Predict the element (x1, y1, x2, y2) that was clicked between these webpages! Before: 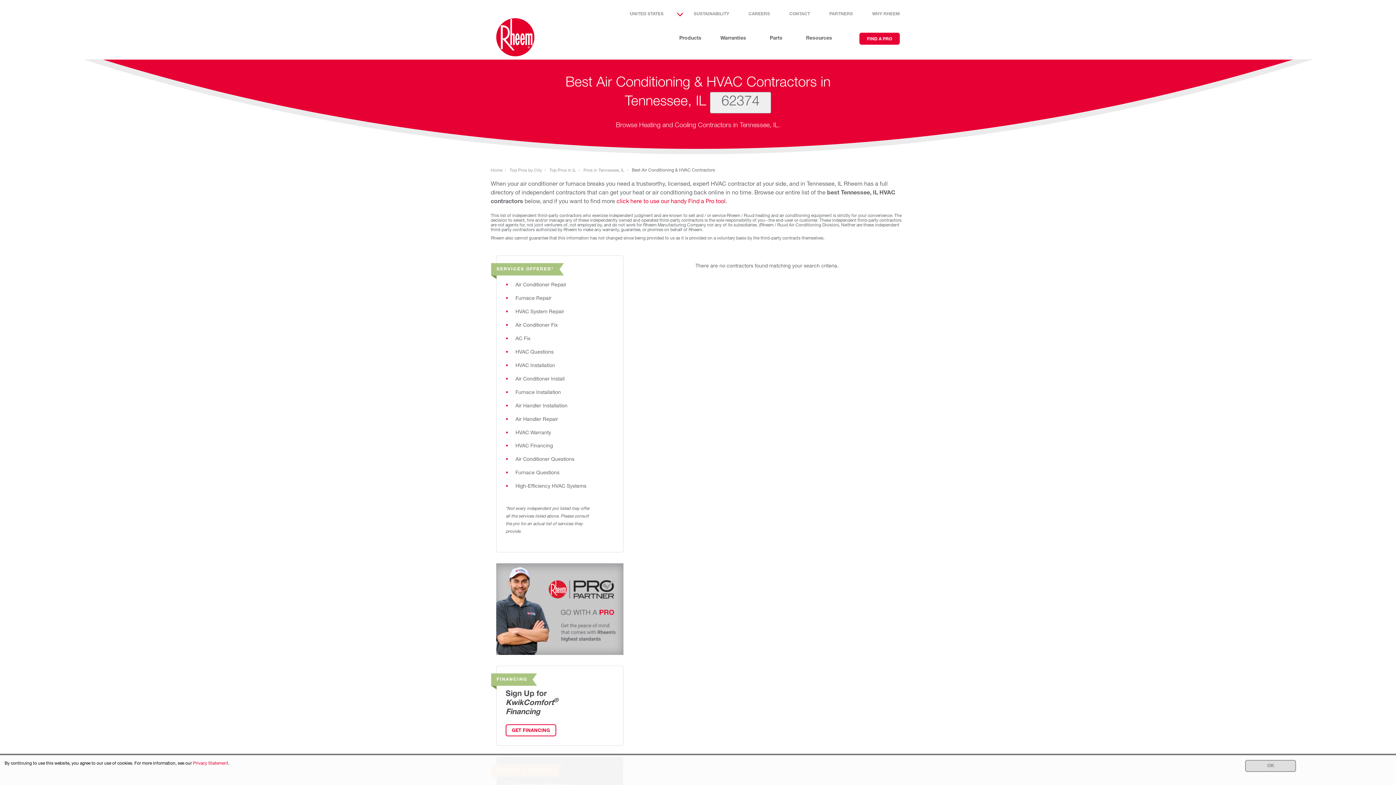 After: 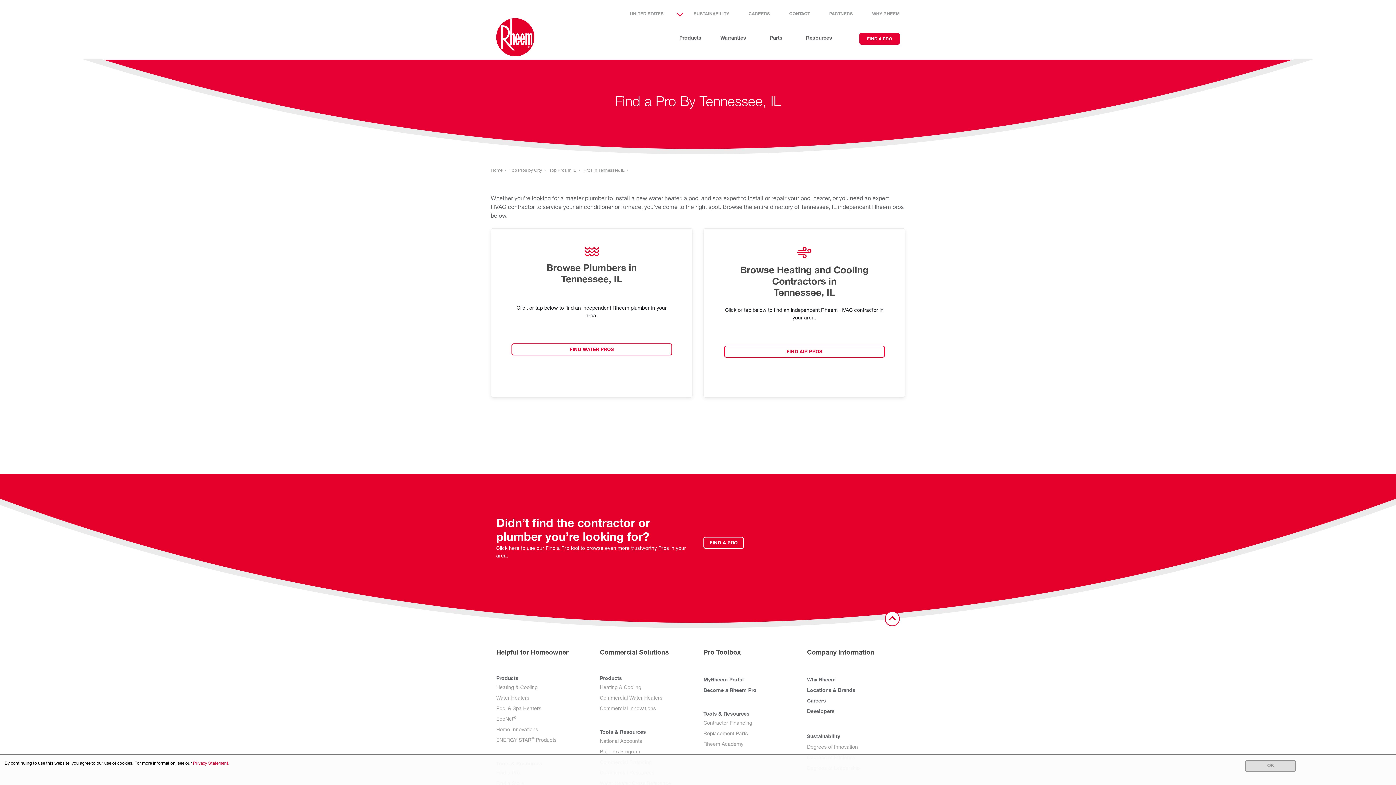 Action: bbox: (583, 166, 630, 174) label: Pros in Tennessee, IL